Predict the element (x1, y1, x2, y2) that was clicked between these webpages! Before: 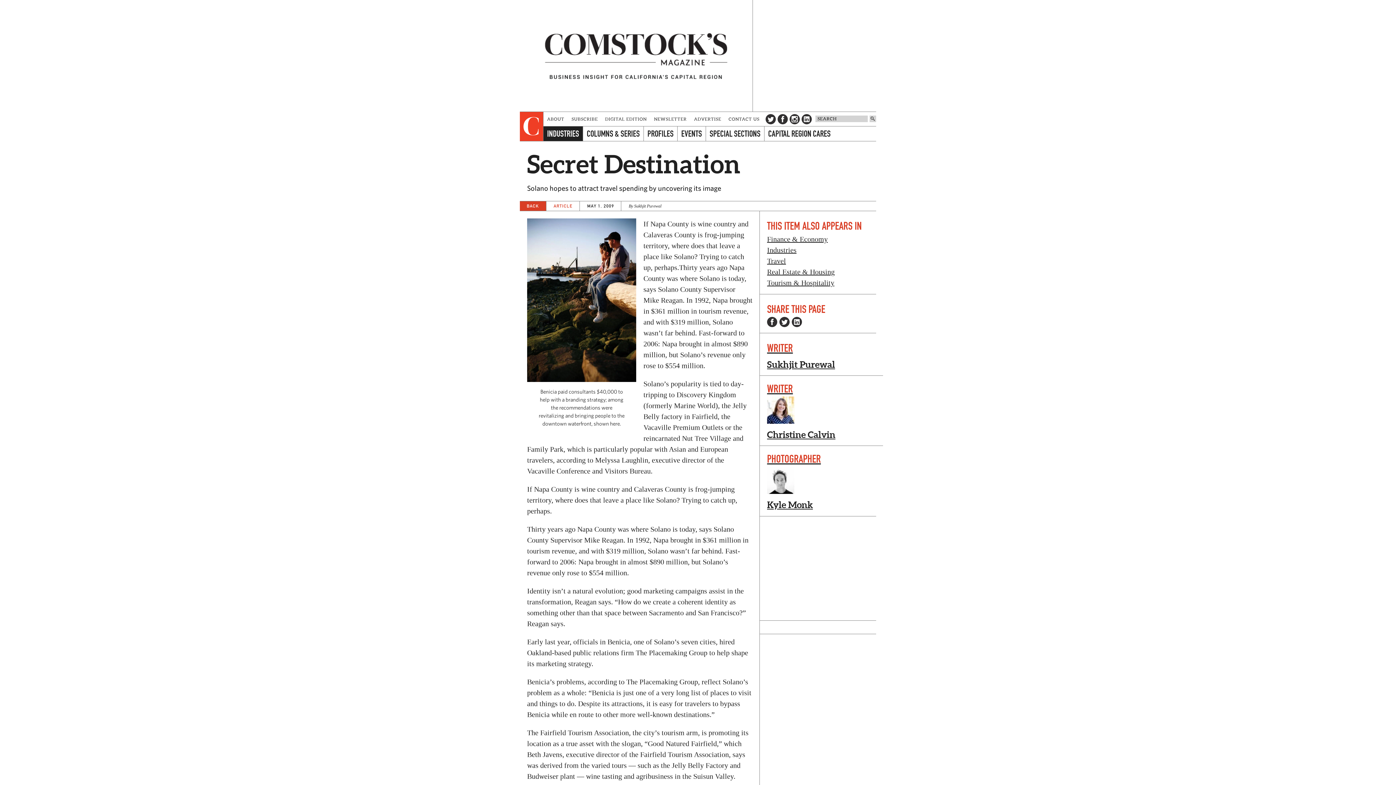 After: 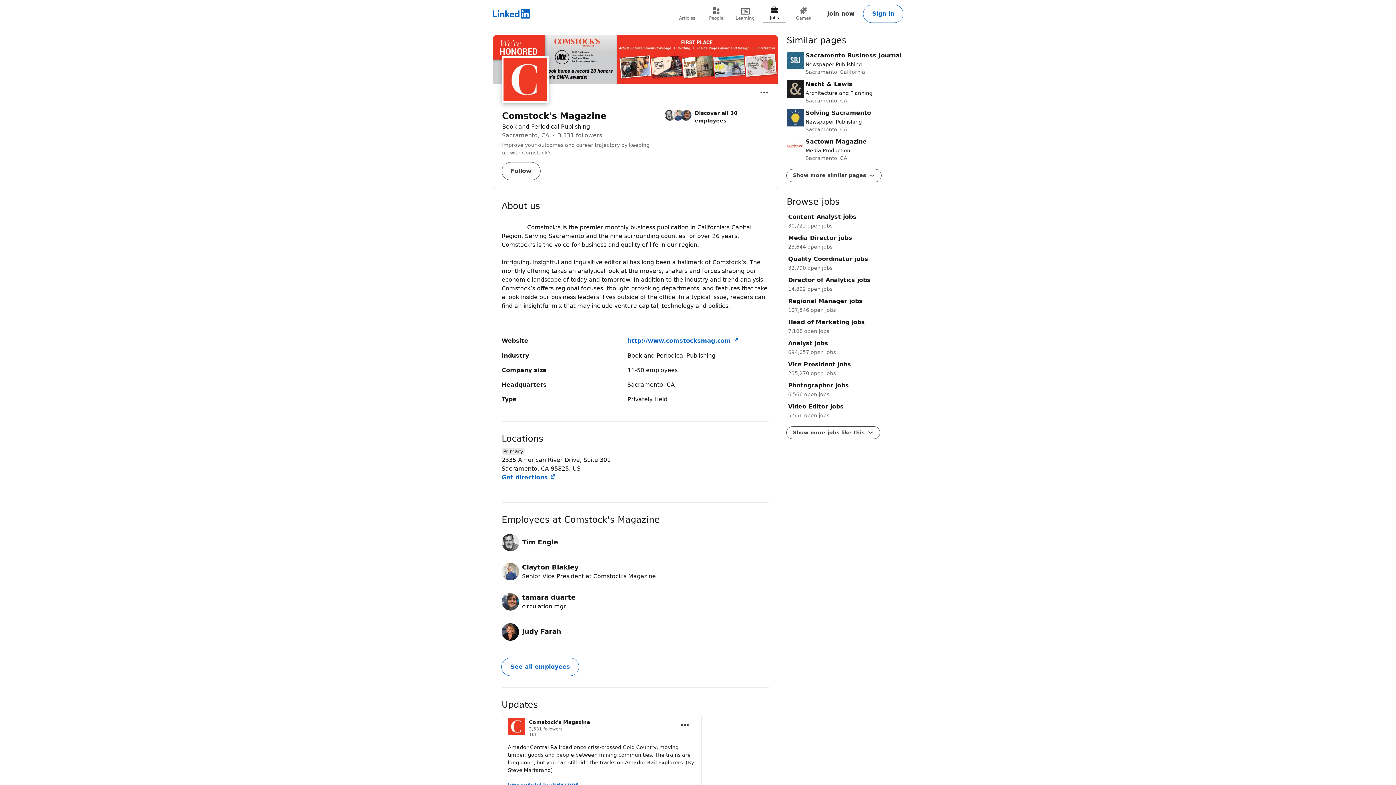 Action: label: LinkedIn bbox: (801, 112, 812, 126)